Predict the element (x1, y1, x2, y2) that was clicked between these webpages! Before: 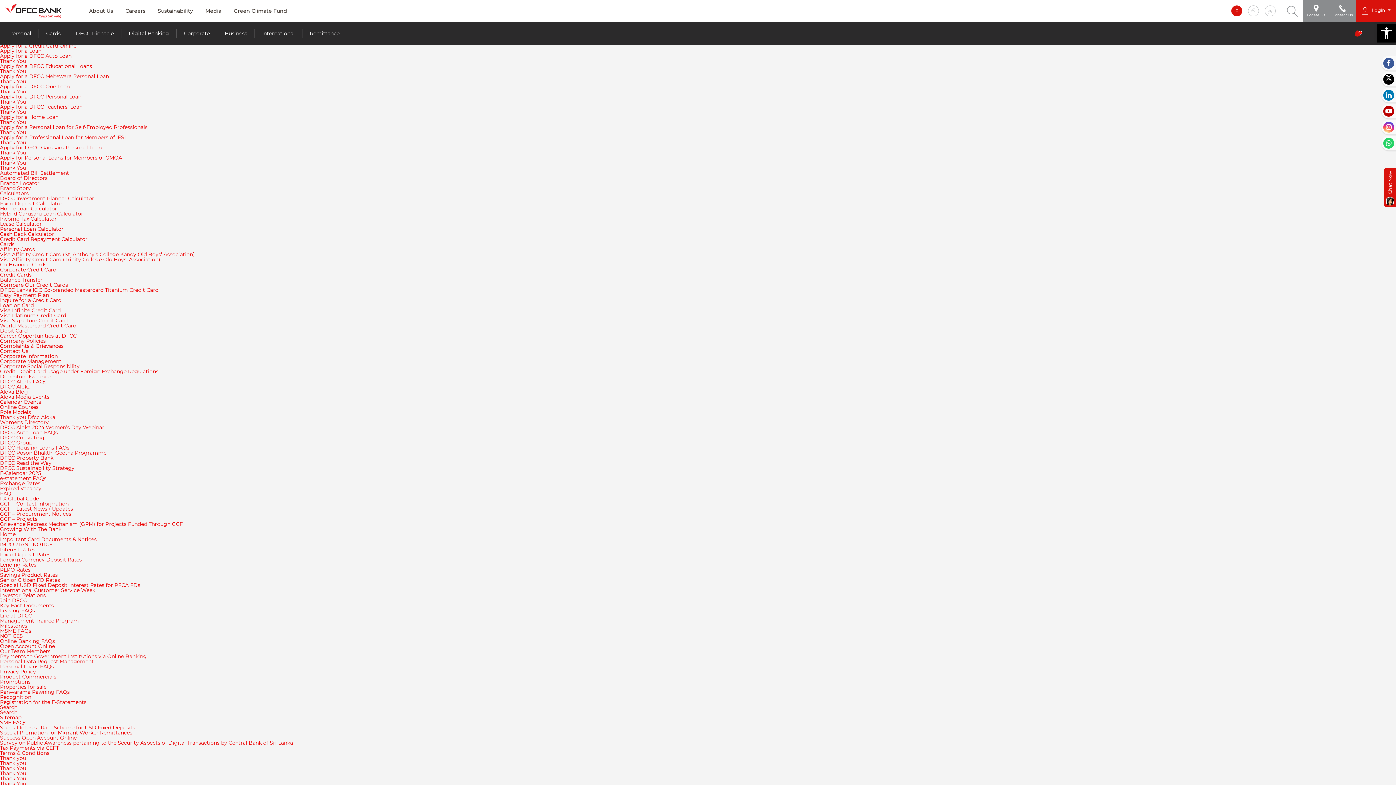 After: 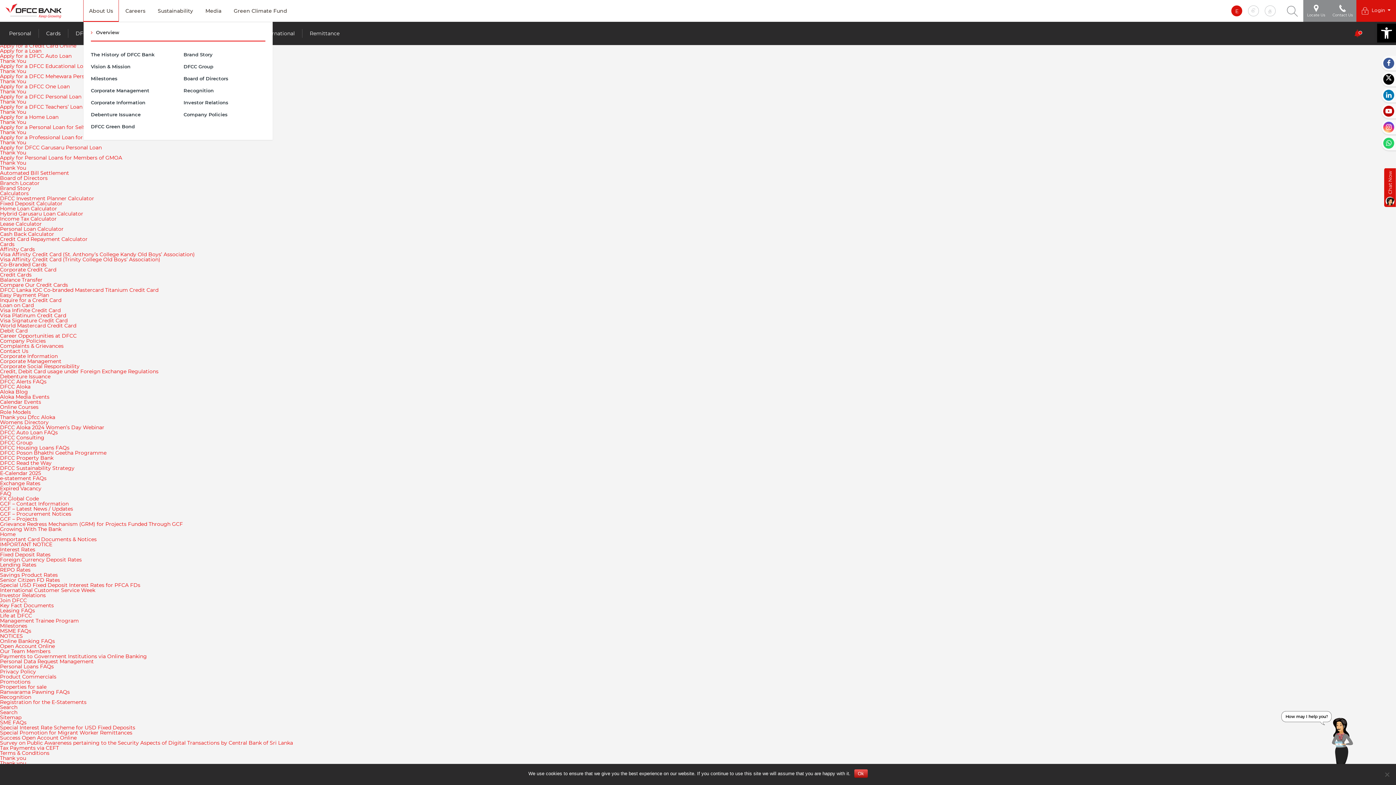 Action: label: About Us bbox: (83, 0, 115, 21)